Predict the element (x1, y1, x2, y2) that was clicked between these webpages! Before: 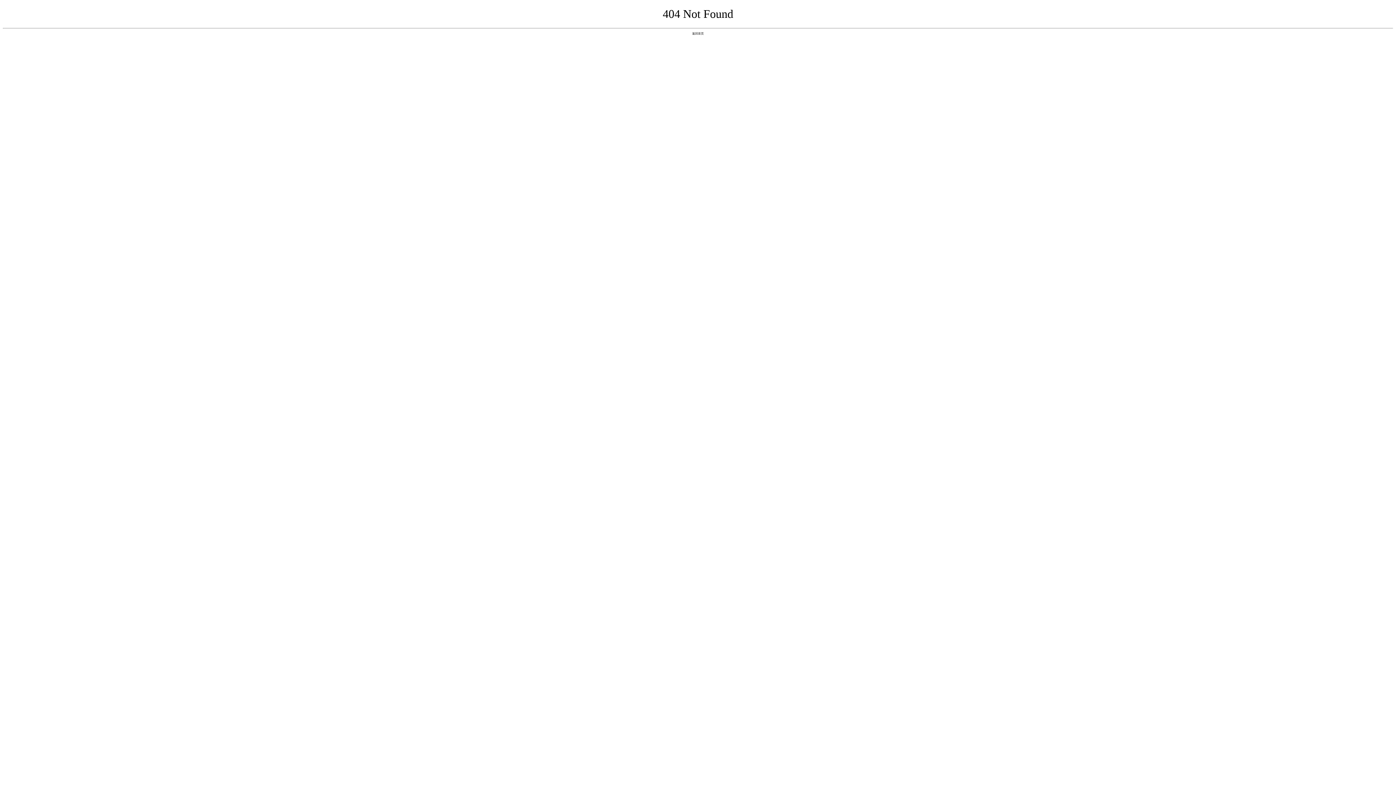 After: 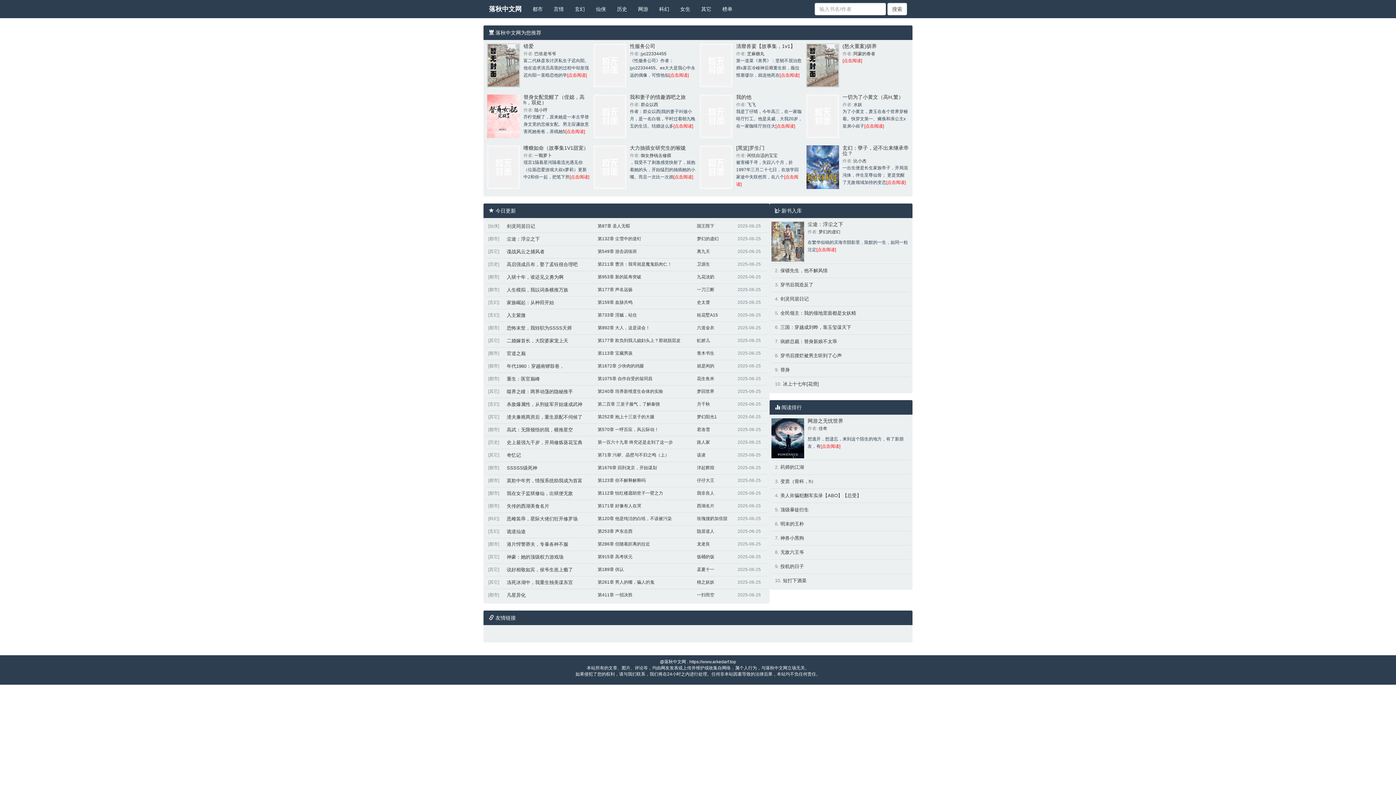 Action: bbox: (692, 31, 704, 35) label: 返回首页